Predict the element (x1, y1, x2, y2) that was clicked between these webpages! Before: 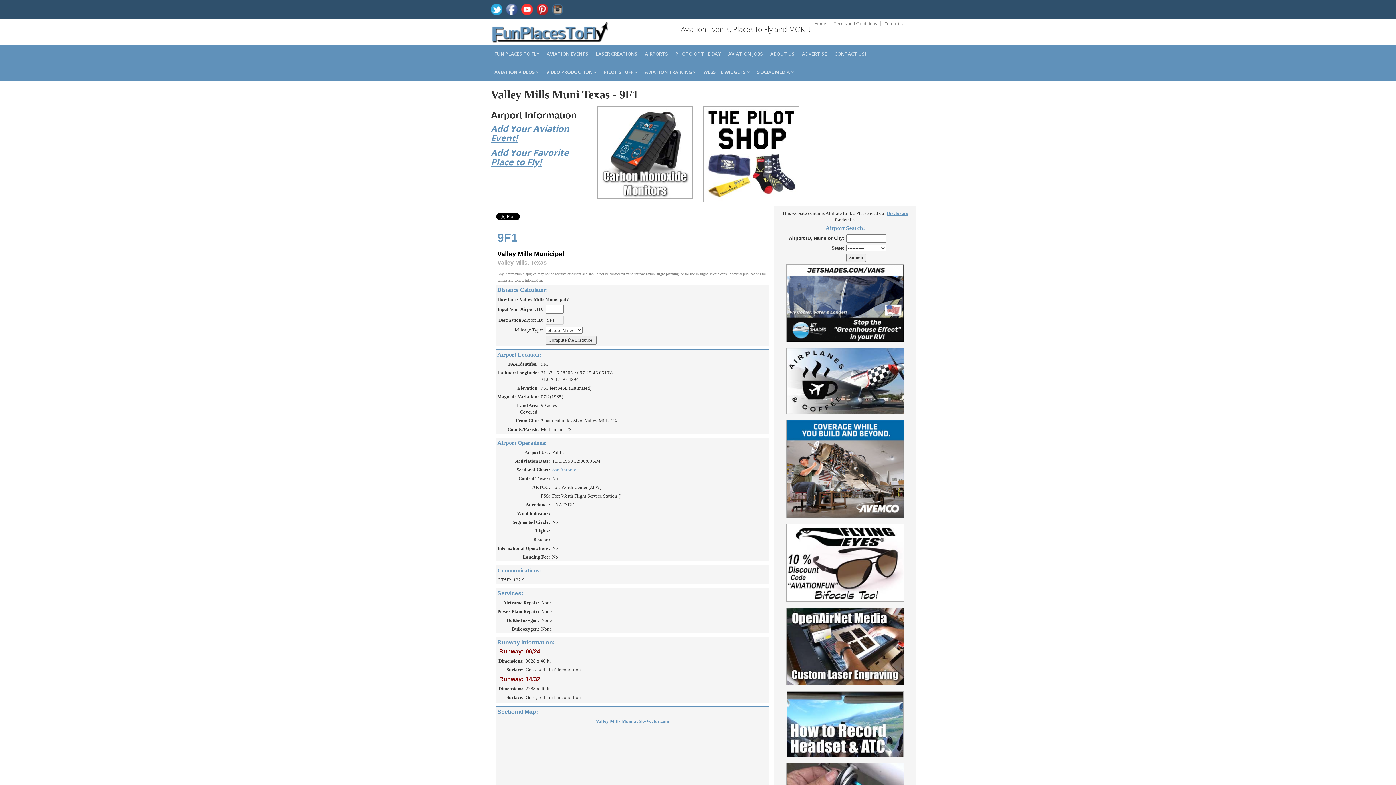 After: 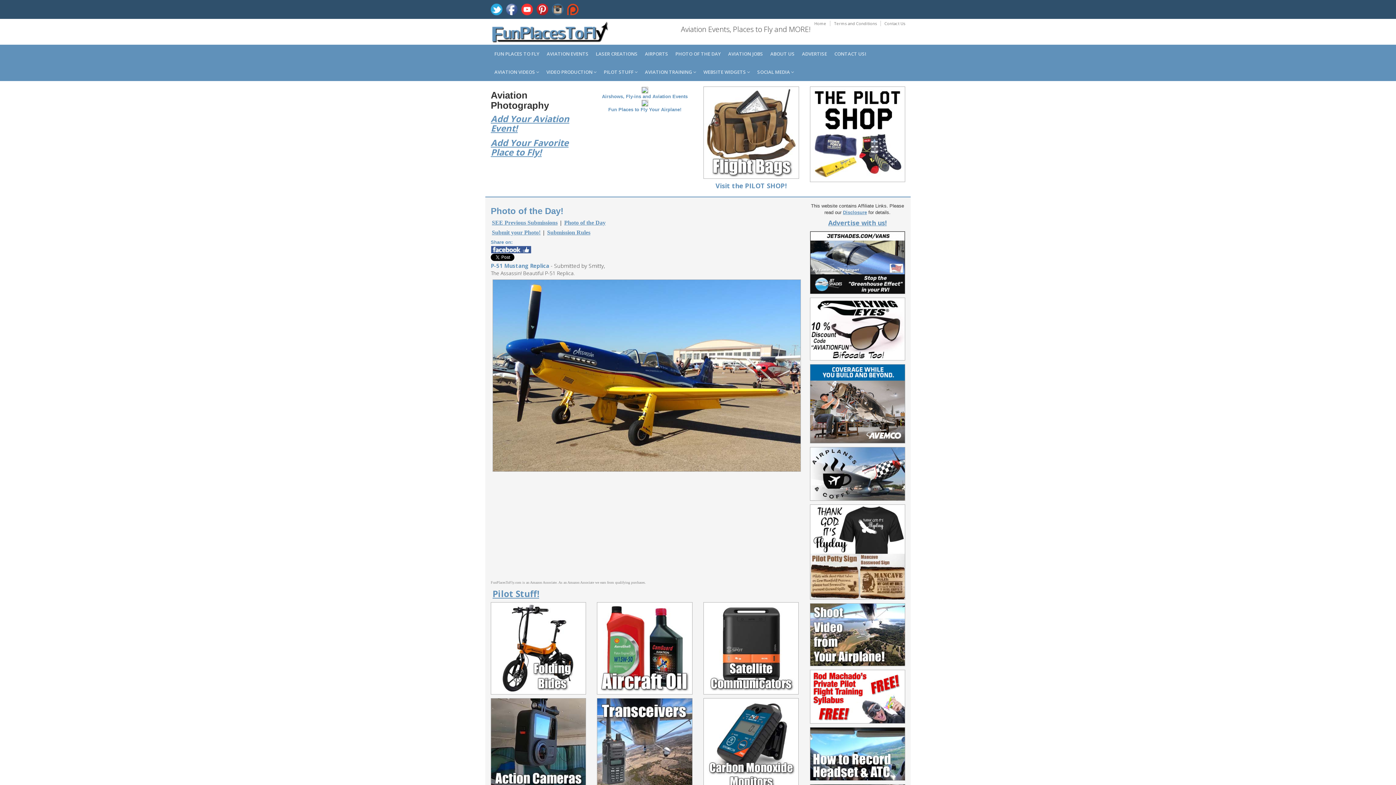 Action: bbox: (672, 44, 724, 62) label: PHOTO OF THE DAY